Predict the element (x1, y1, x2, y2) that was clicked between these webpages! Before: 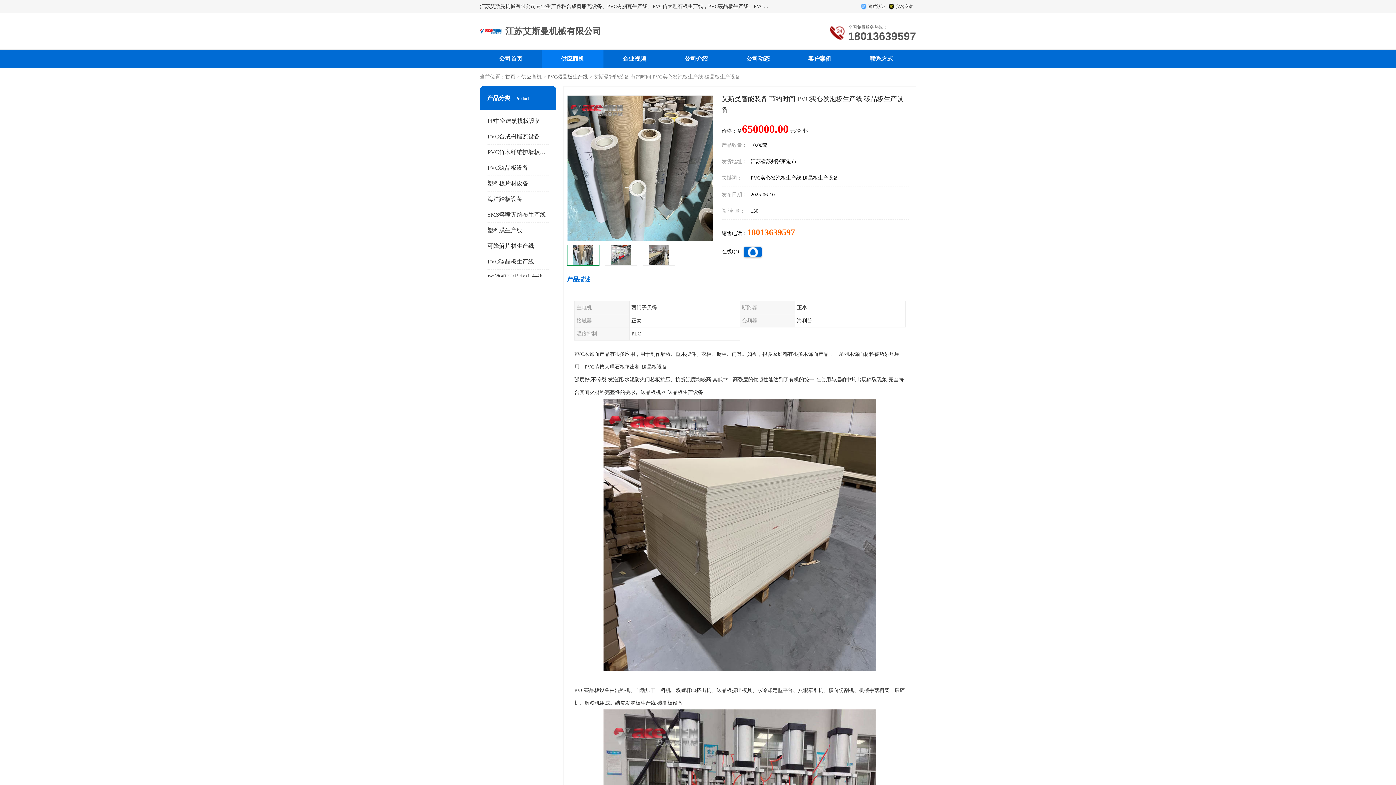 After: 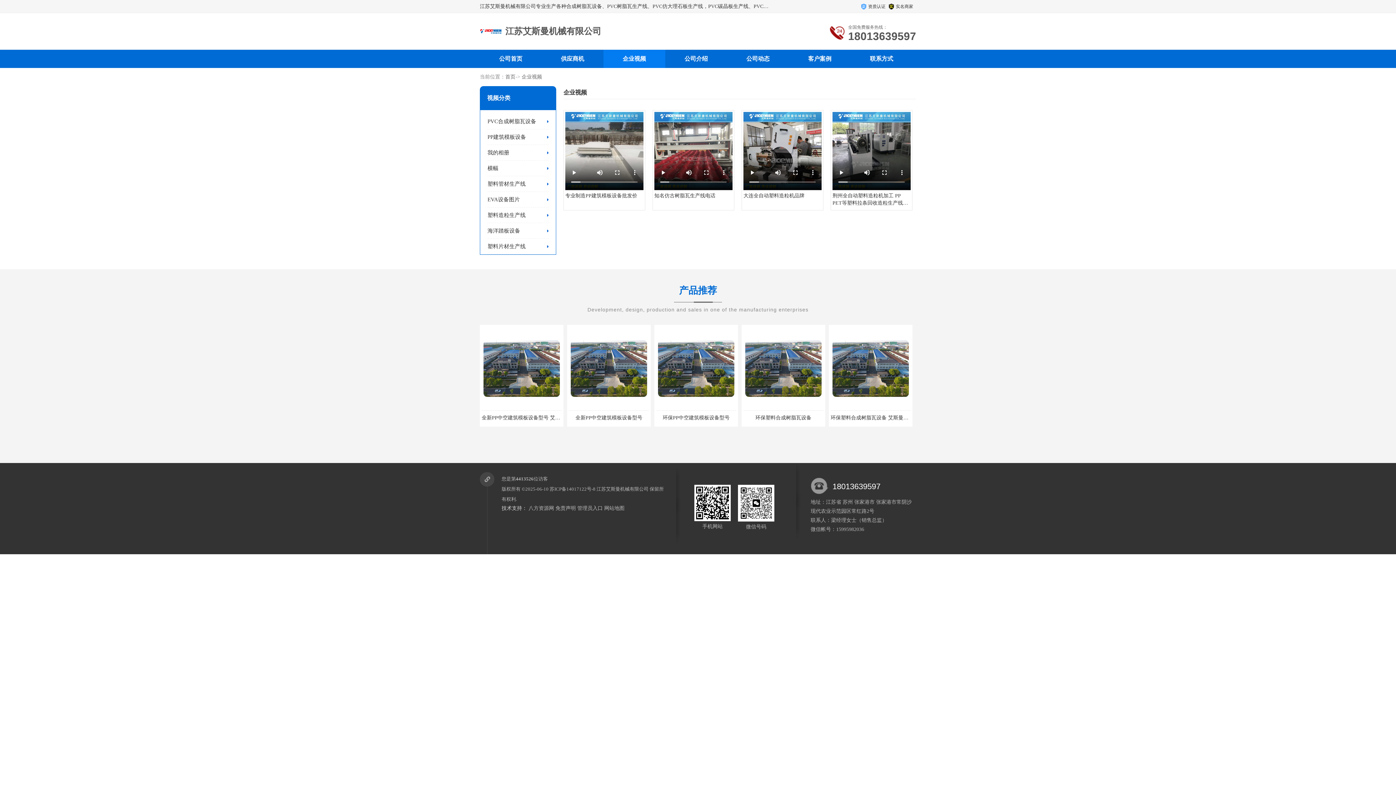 Action: label: 企业视频 bbox: (622, 55, 646, 61)